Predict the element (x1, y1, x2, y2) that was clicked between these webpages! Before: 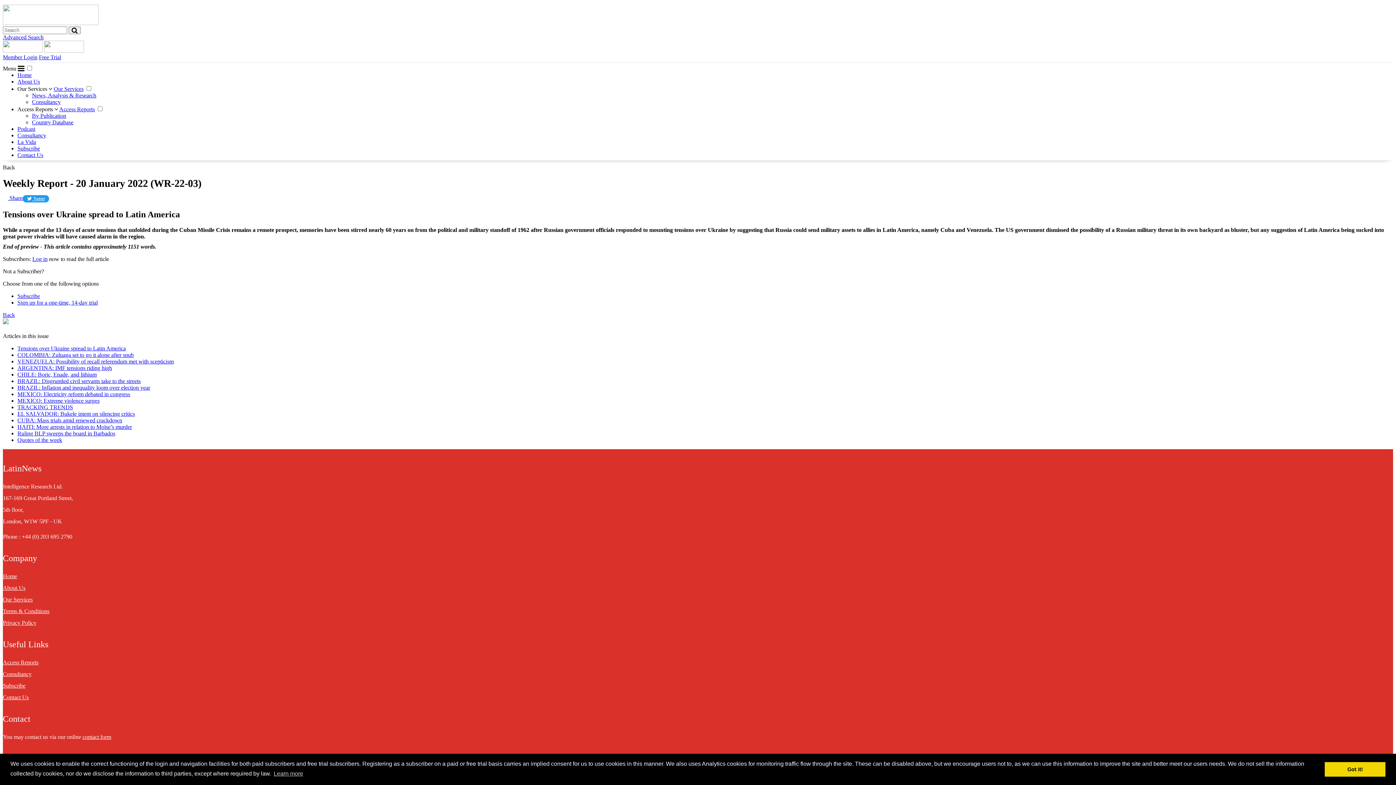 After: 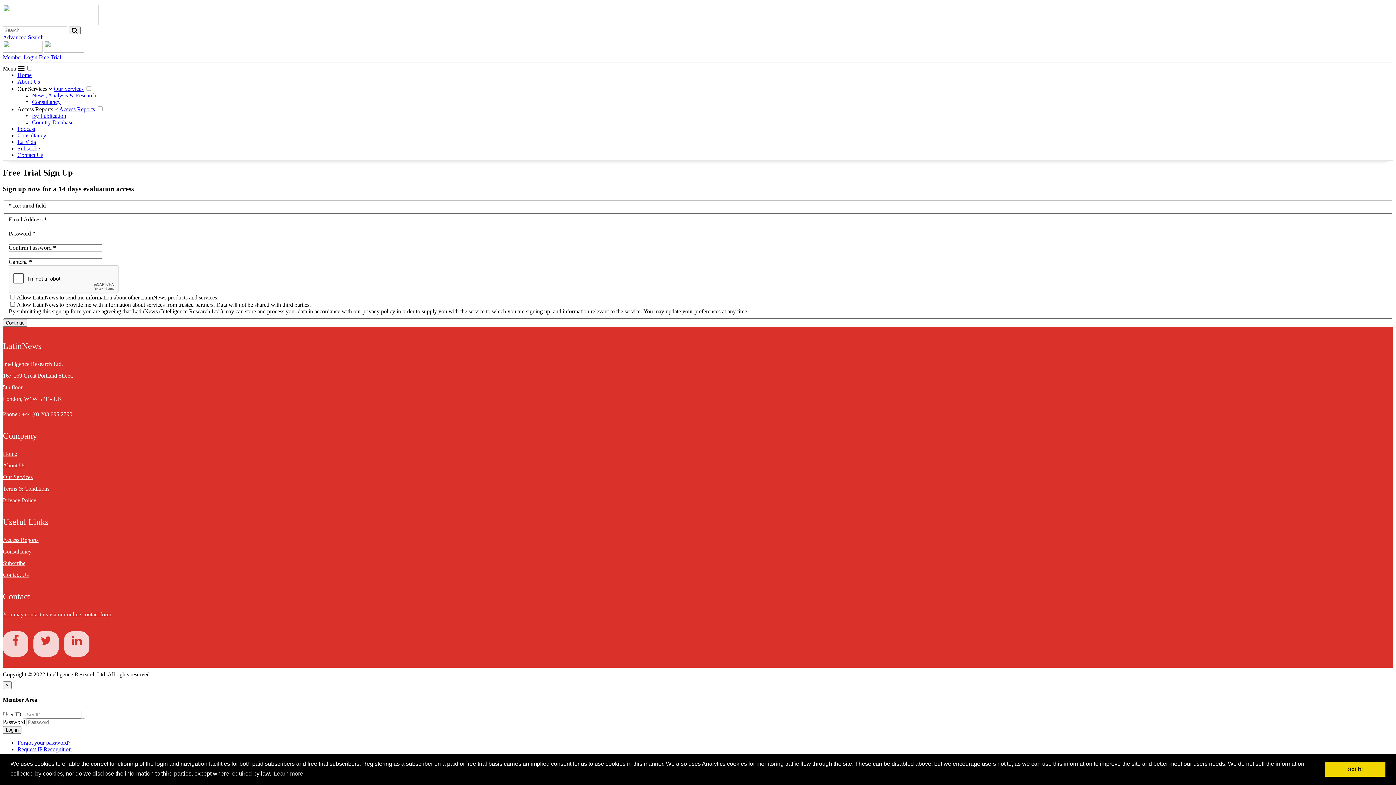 Action: bbox: (17, 299, 97, 305) label: Sign up for a one-time, 14-day trial